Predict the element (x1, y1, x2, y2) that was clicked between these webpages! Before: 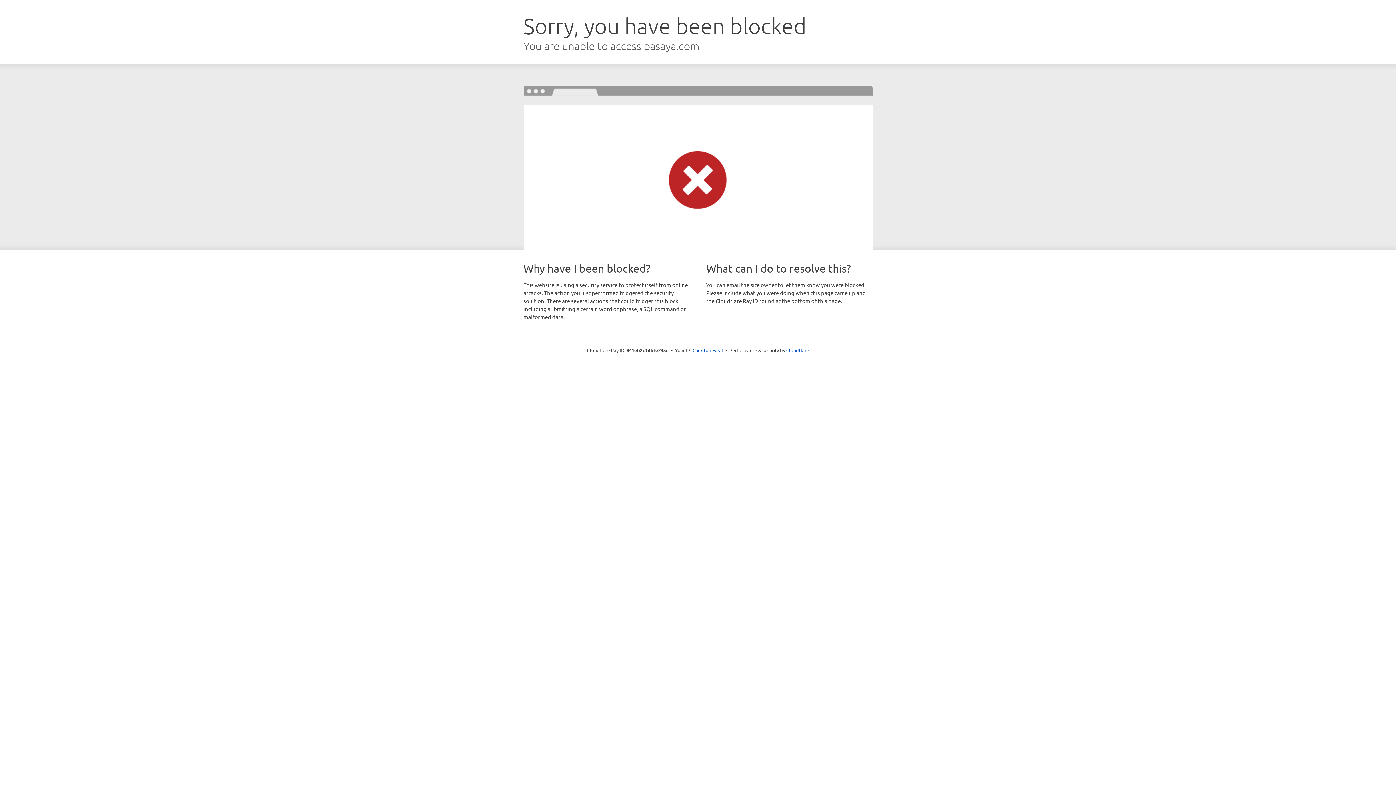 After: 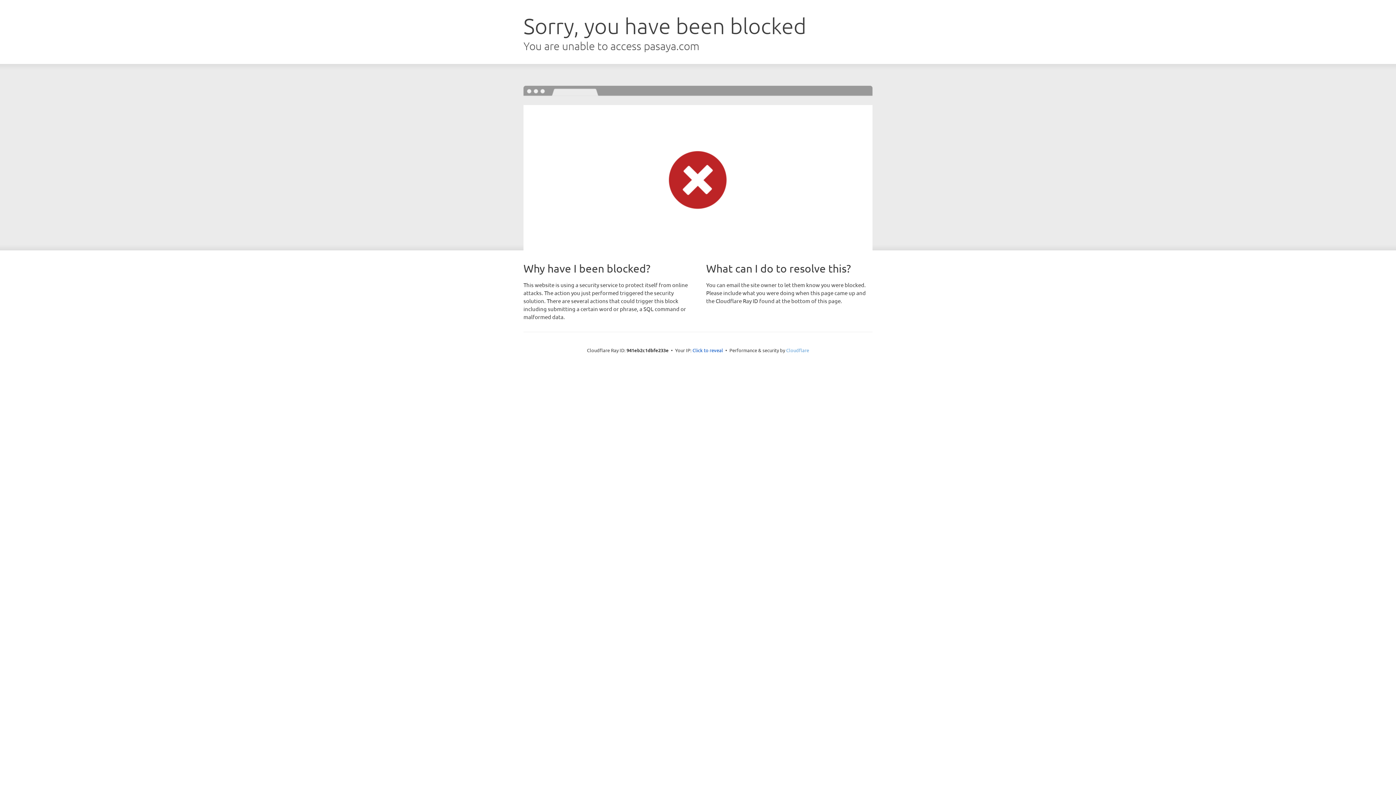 Action: bbox: (786, 347, 809, 353) label: Cloudflare